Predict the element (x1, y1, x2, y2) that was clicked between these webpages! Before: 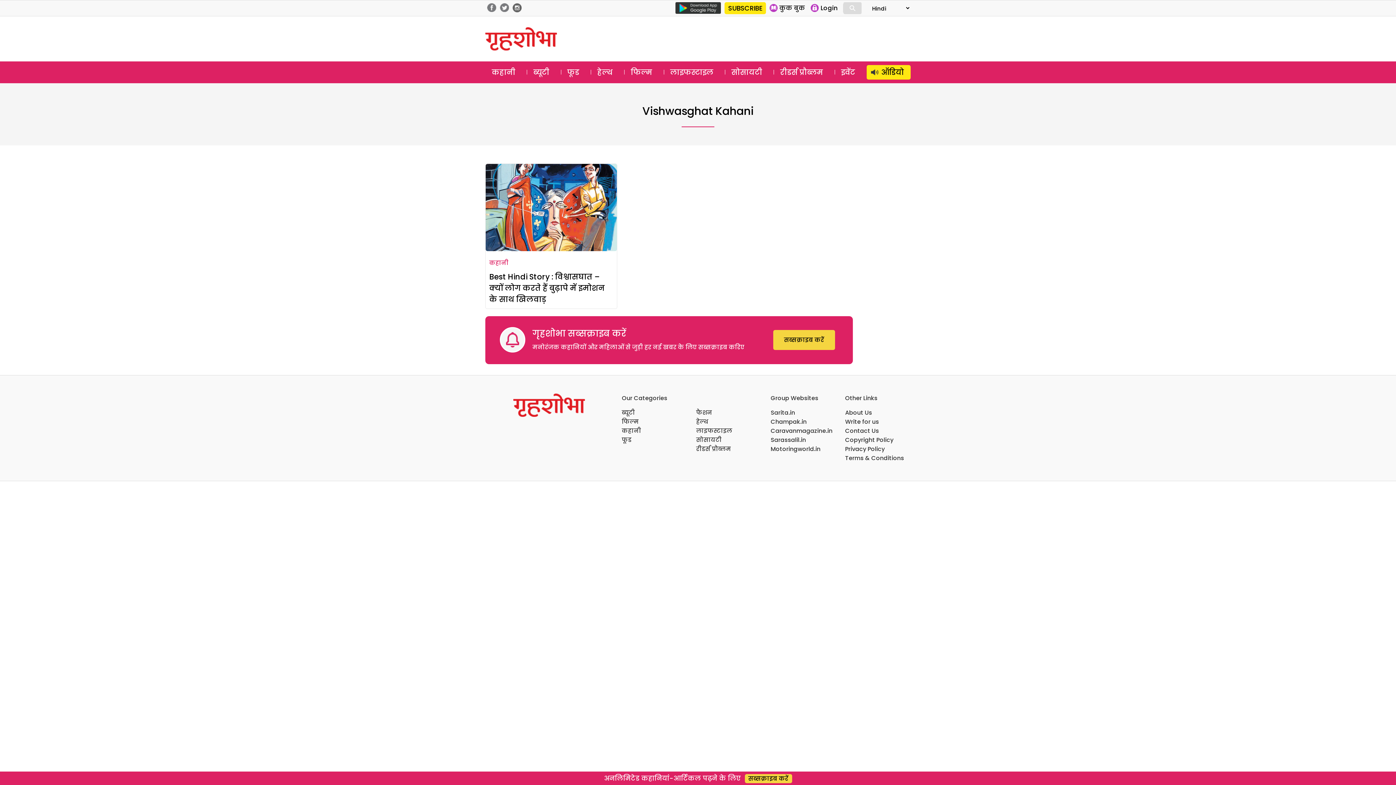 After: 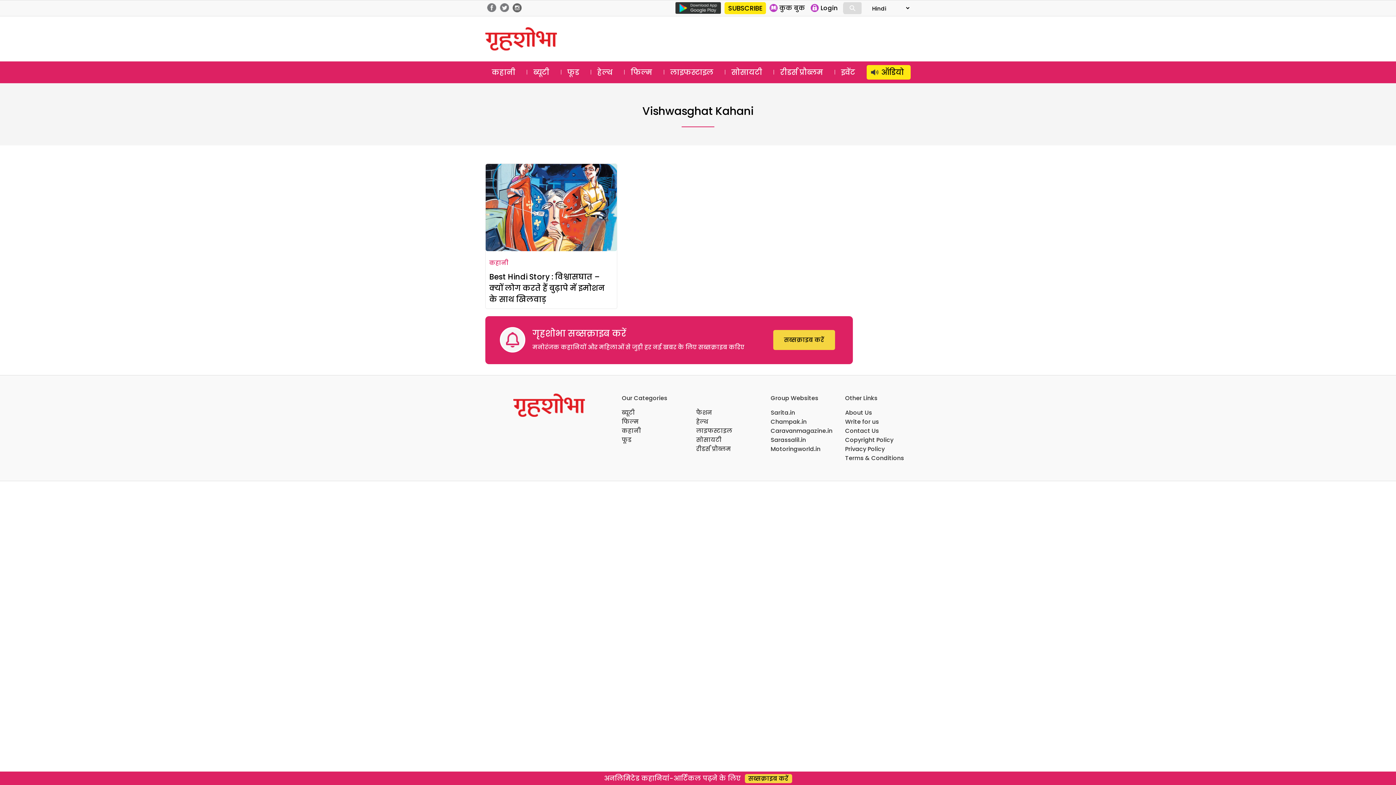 Action: bbox: (770, 445, 820, 453) label: Motoringworld.in